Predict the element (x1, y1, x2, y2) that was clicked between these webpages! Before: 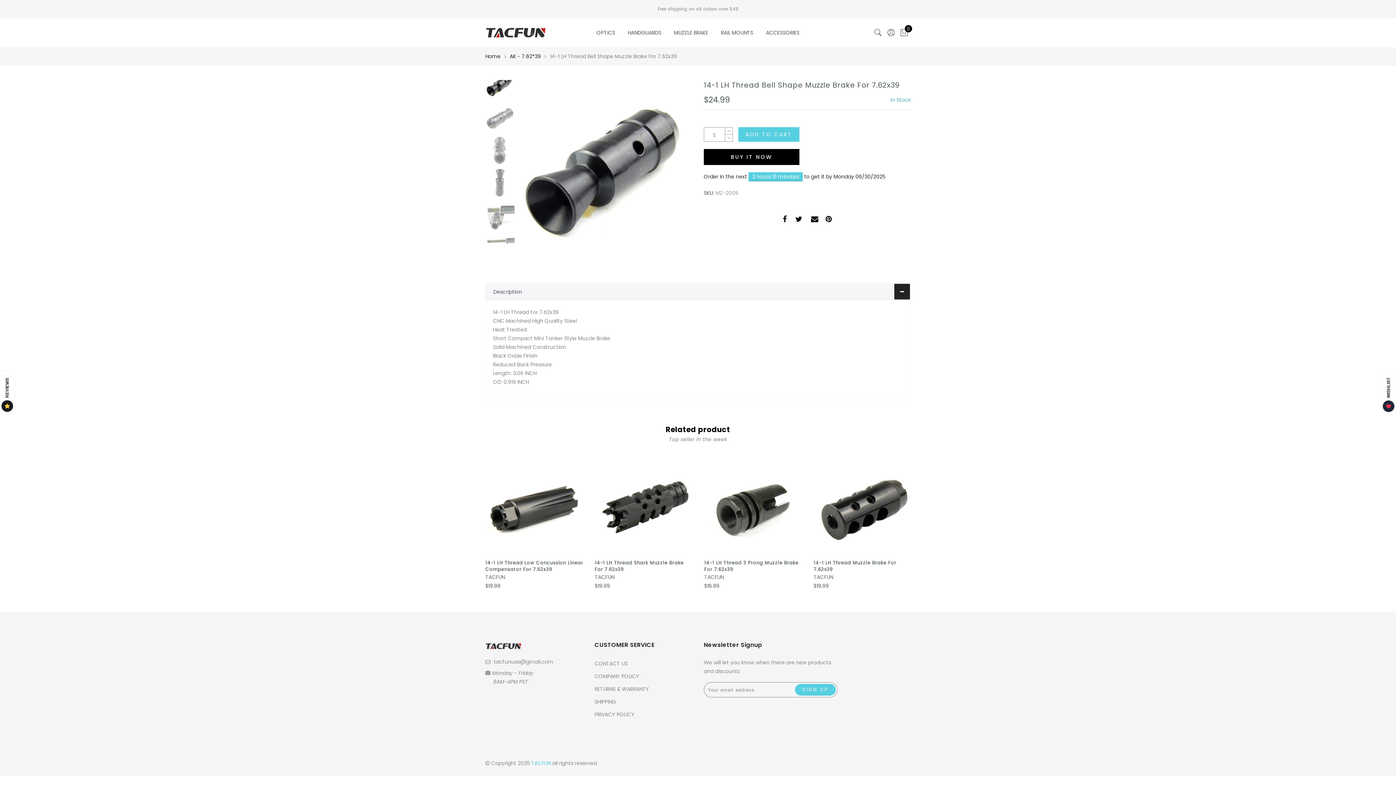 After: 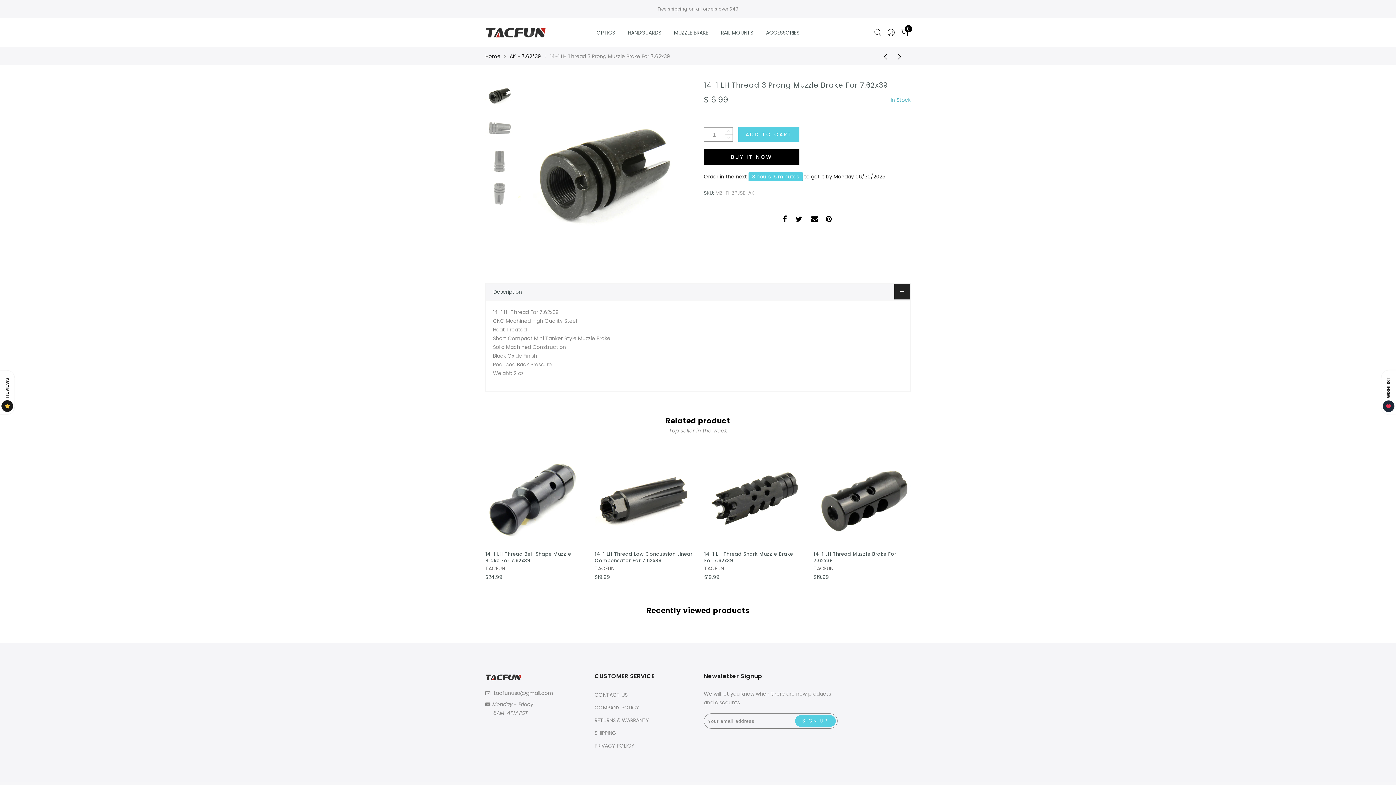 Action: bbox: (704, 456, 802, 554)